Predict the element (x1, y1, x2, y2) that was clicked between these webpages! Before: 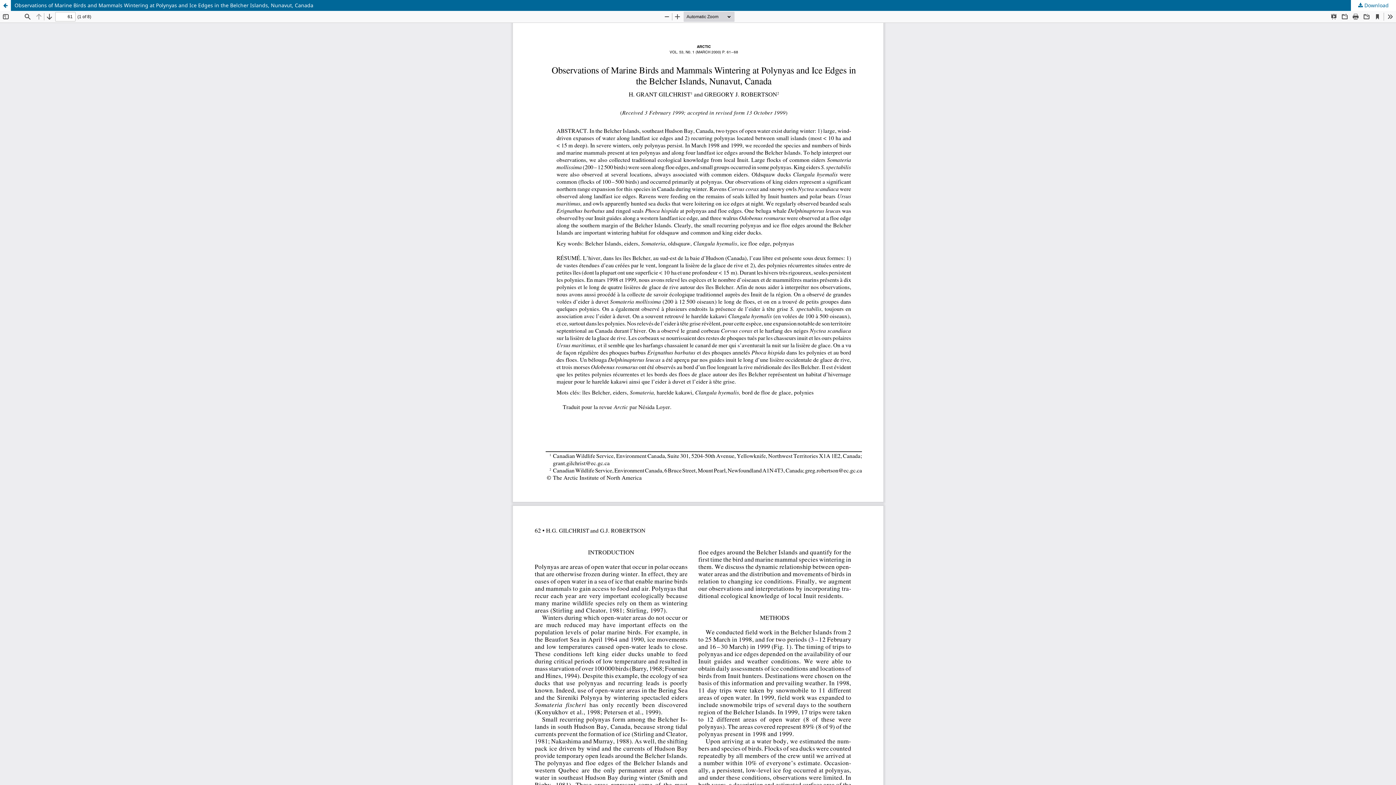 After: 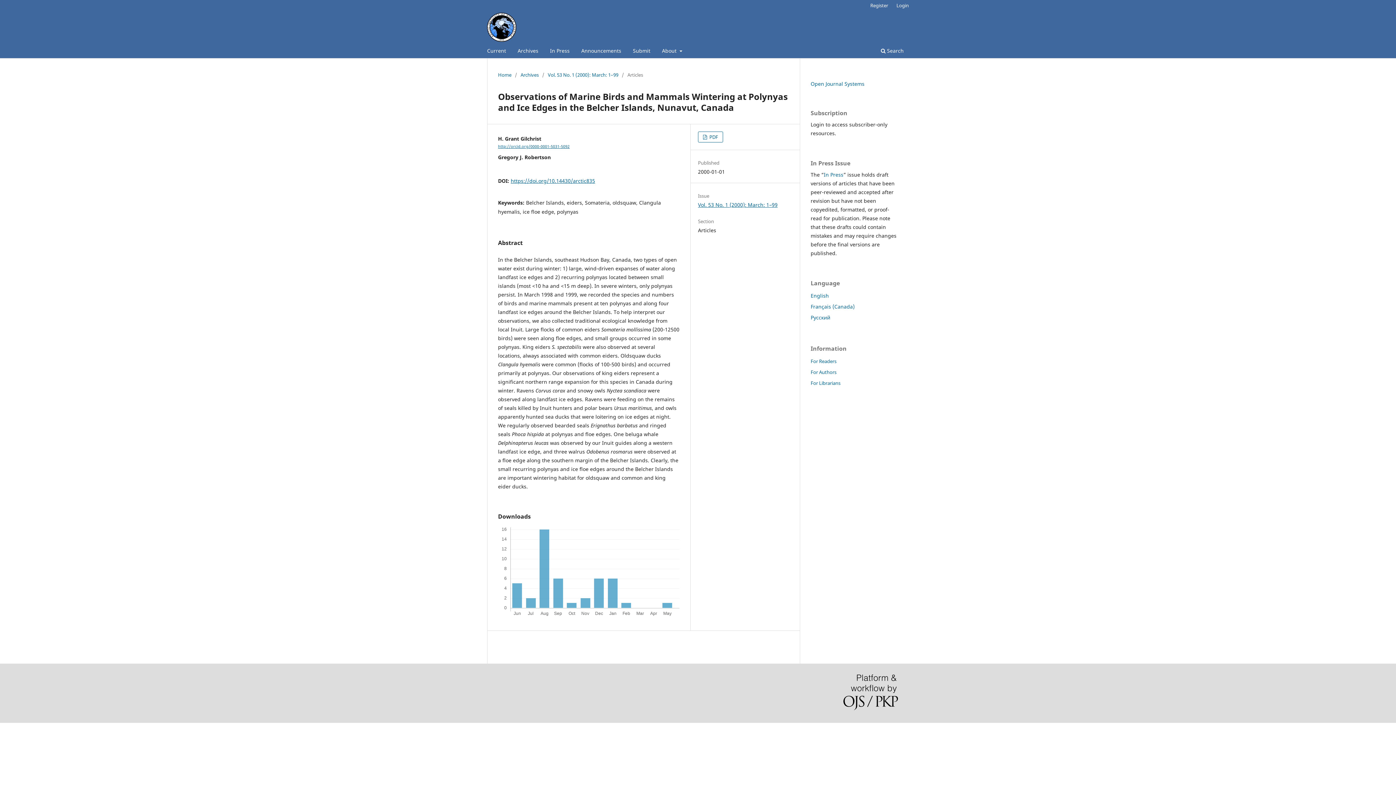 Action: bbox: (0, 0, 1396, 10) label: Observations of Marine Birds and Mammals Wintering at Polynyas and Ice Edges in the Belcher Islands, Nunavut, Canada